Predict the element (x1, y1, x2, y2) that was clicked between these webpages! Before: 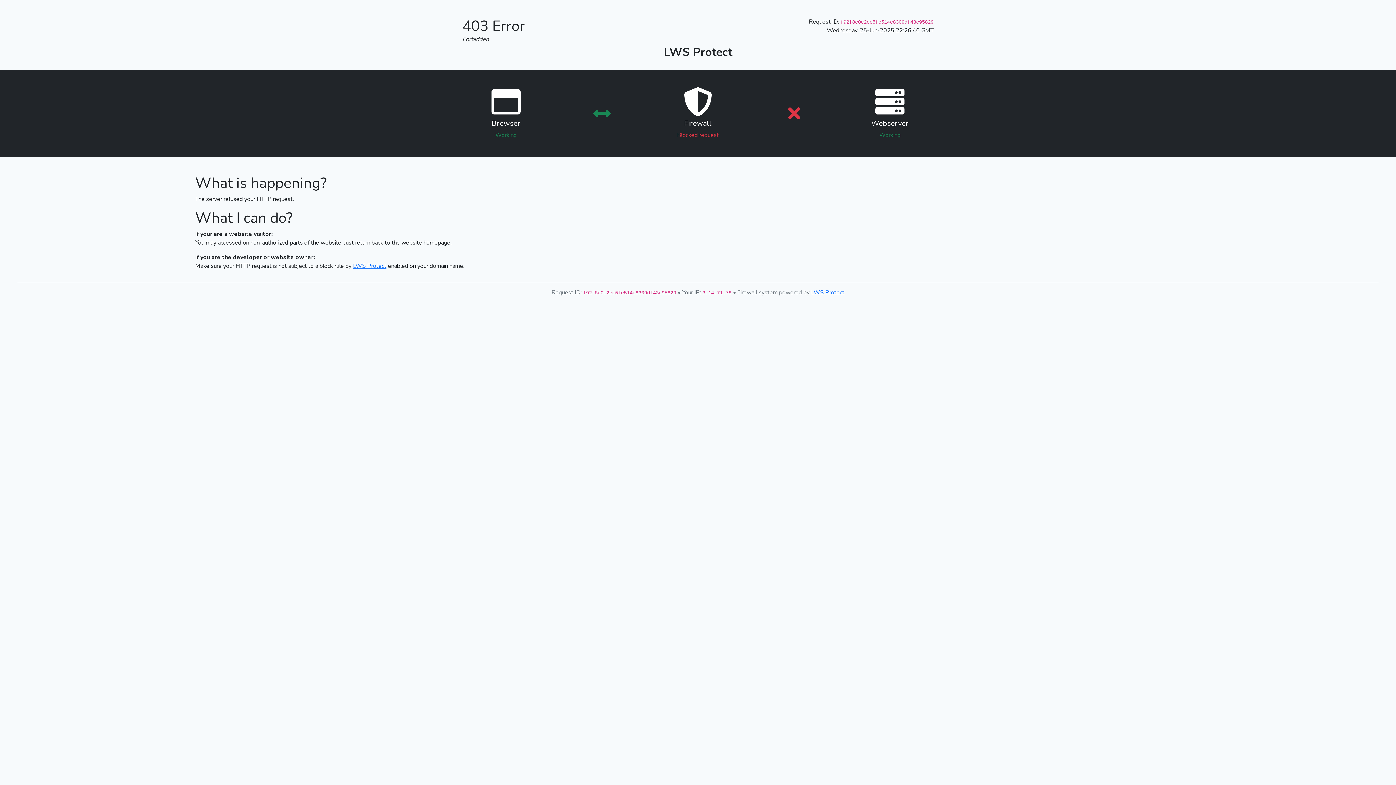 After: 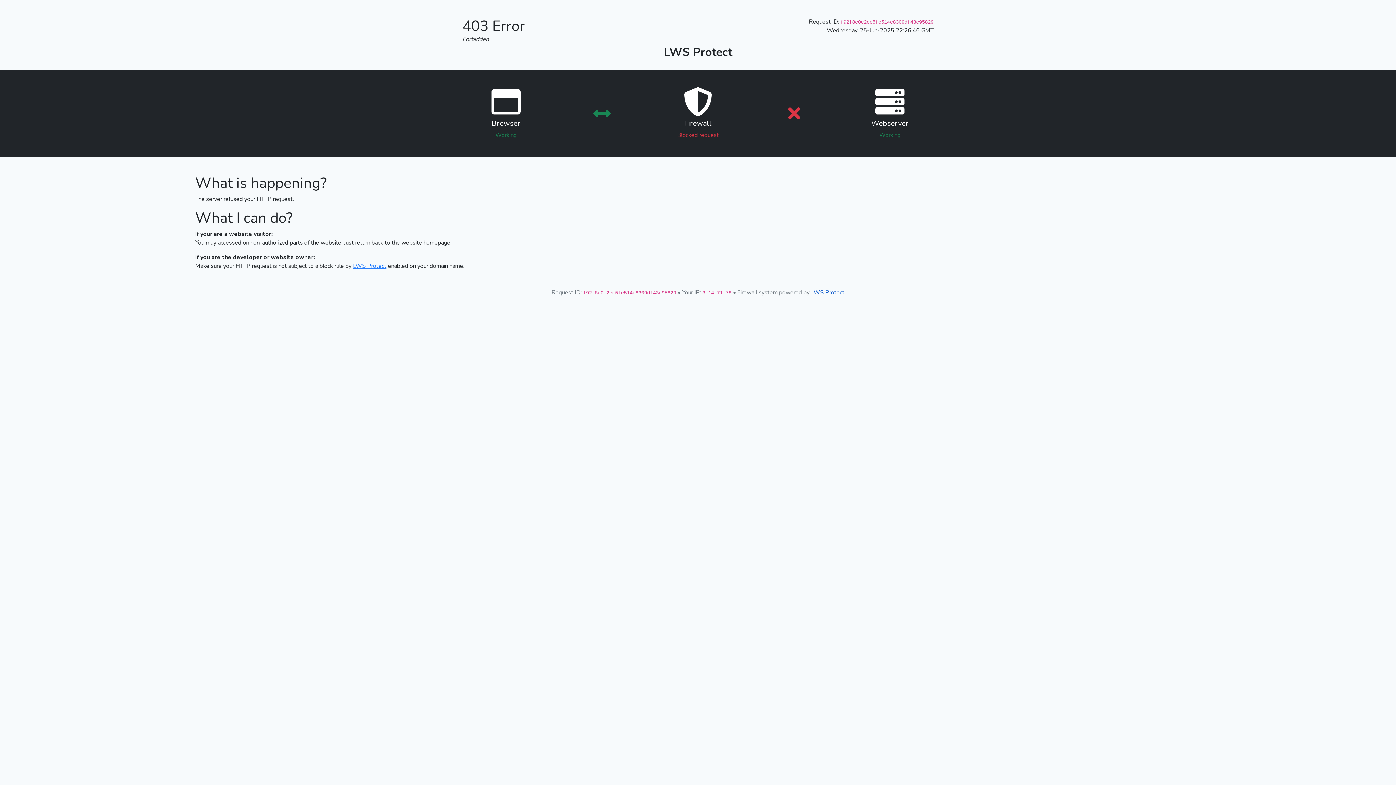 Action: bbox: (811, 288, 844, 296) label: LWS Protect